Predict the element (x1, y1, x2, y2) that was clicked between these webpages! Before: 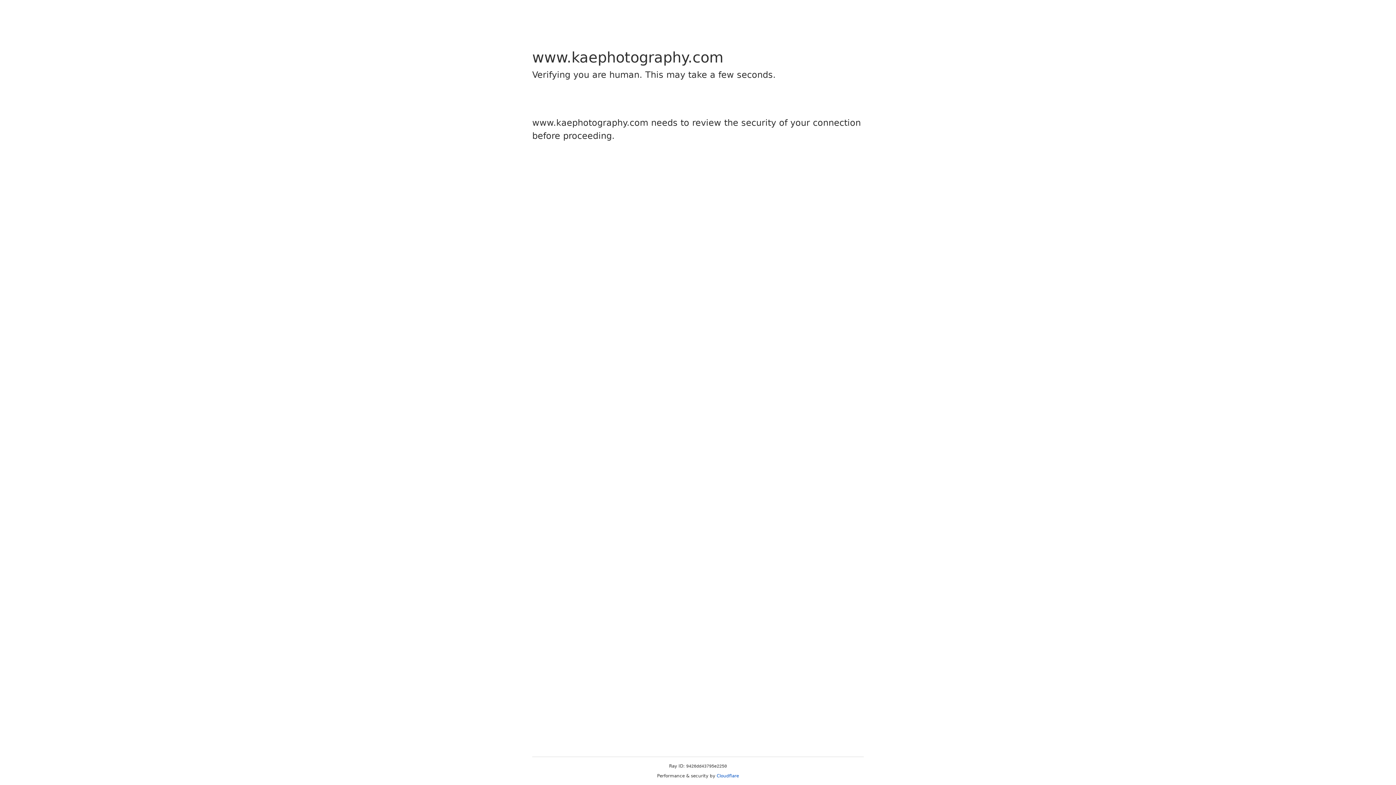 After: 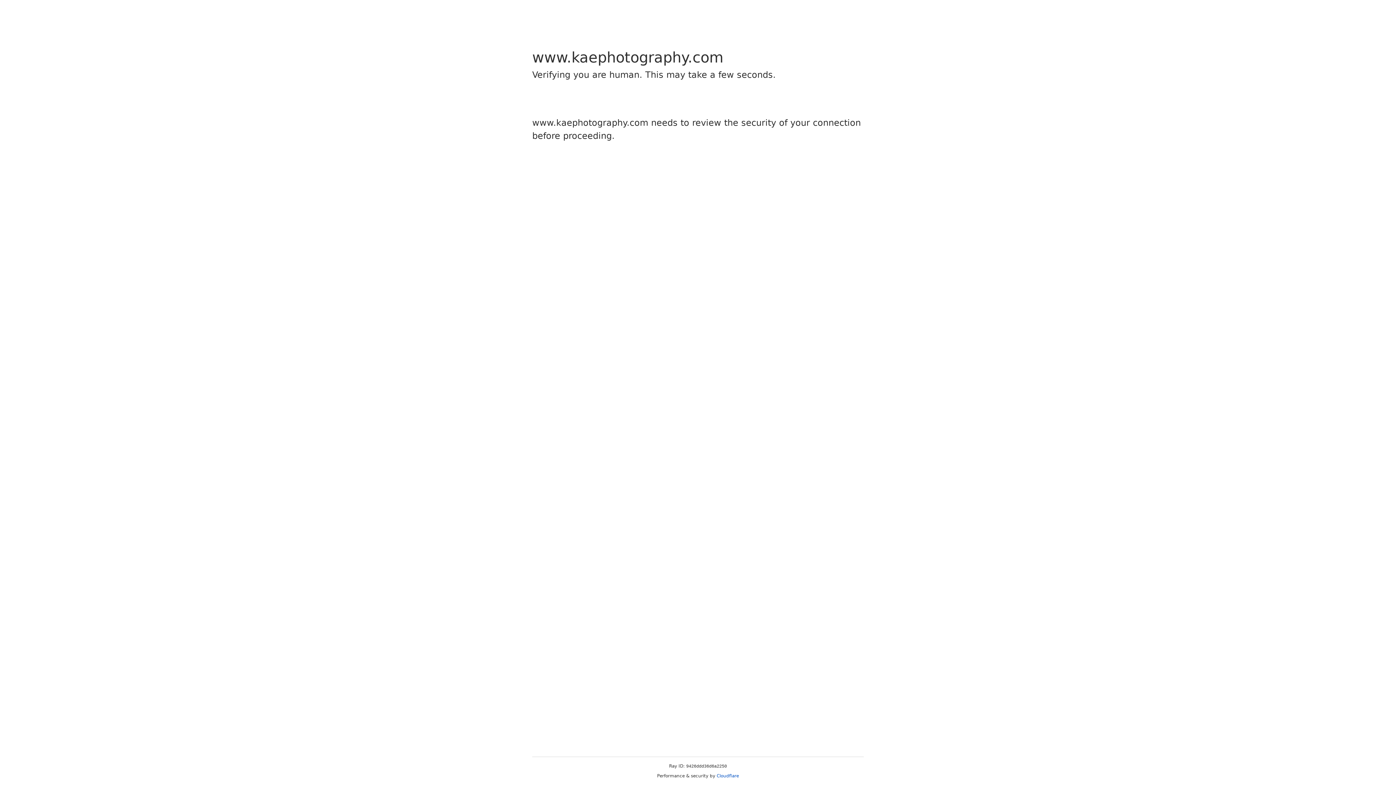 Action: label: Cloudflare bbox: (716, 773, 739, 778)